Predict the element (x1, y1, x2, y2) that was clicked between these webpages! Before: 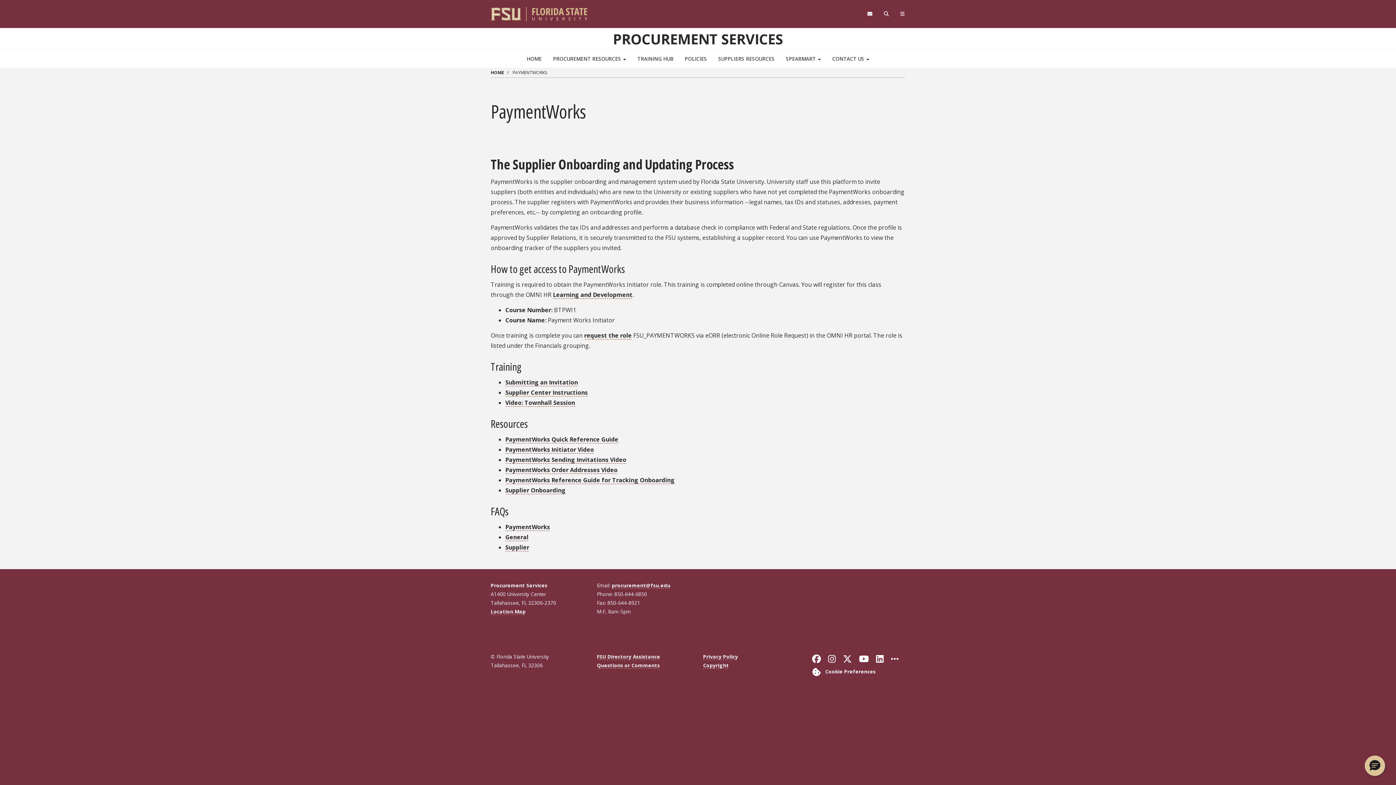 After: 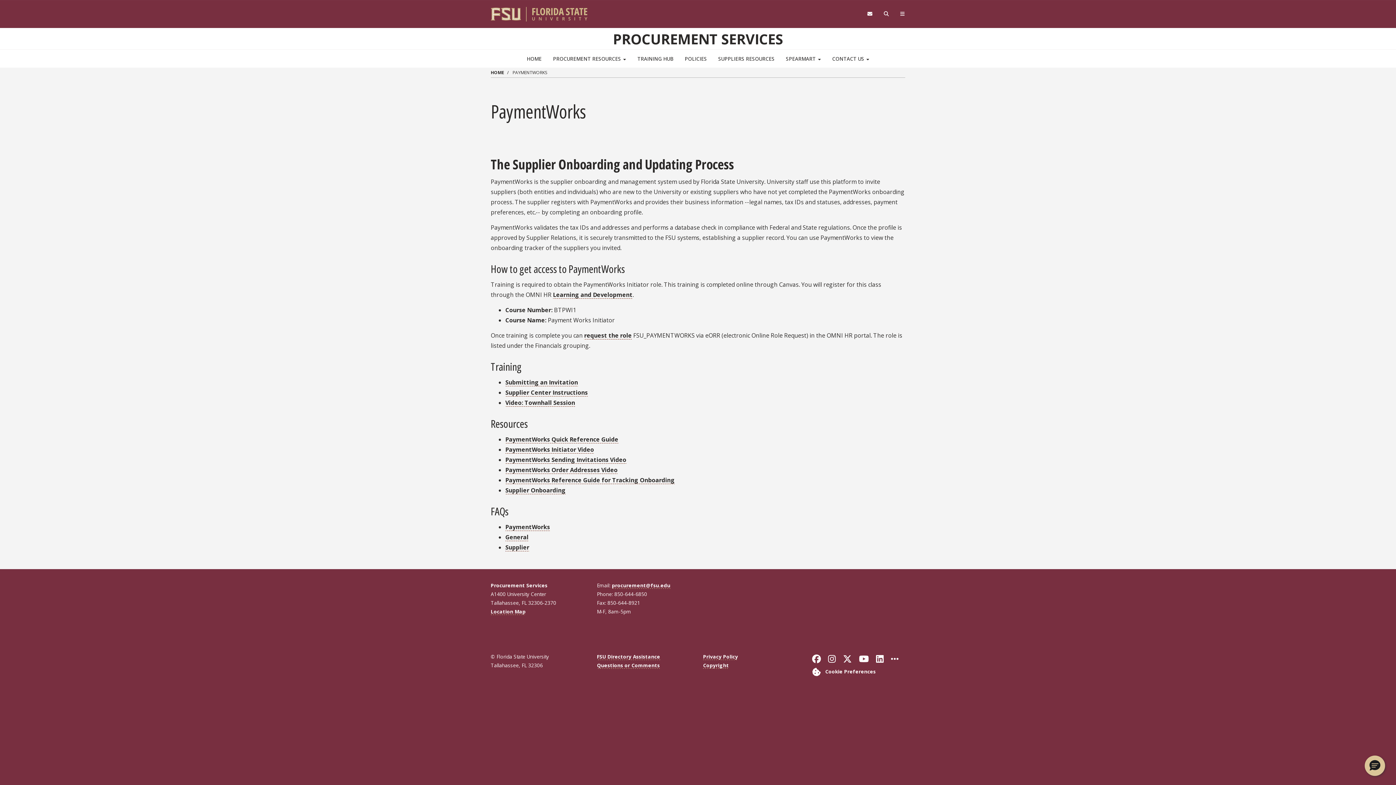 Action: bbox: (490, 9, 594, 17)